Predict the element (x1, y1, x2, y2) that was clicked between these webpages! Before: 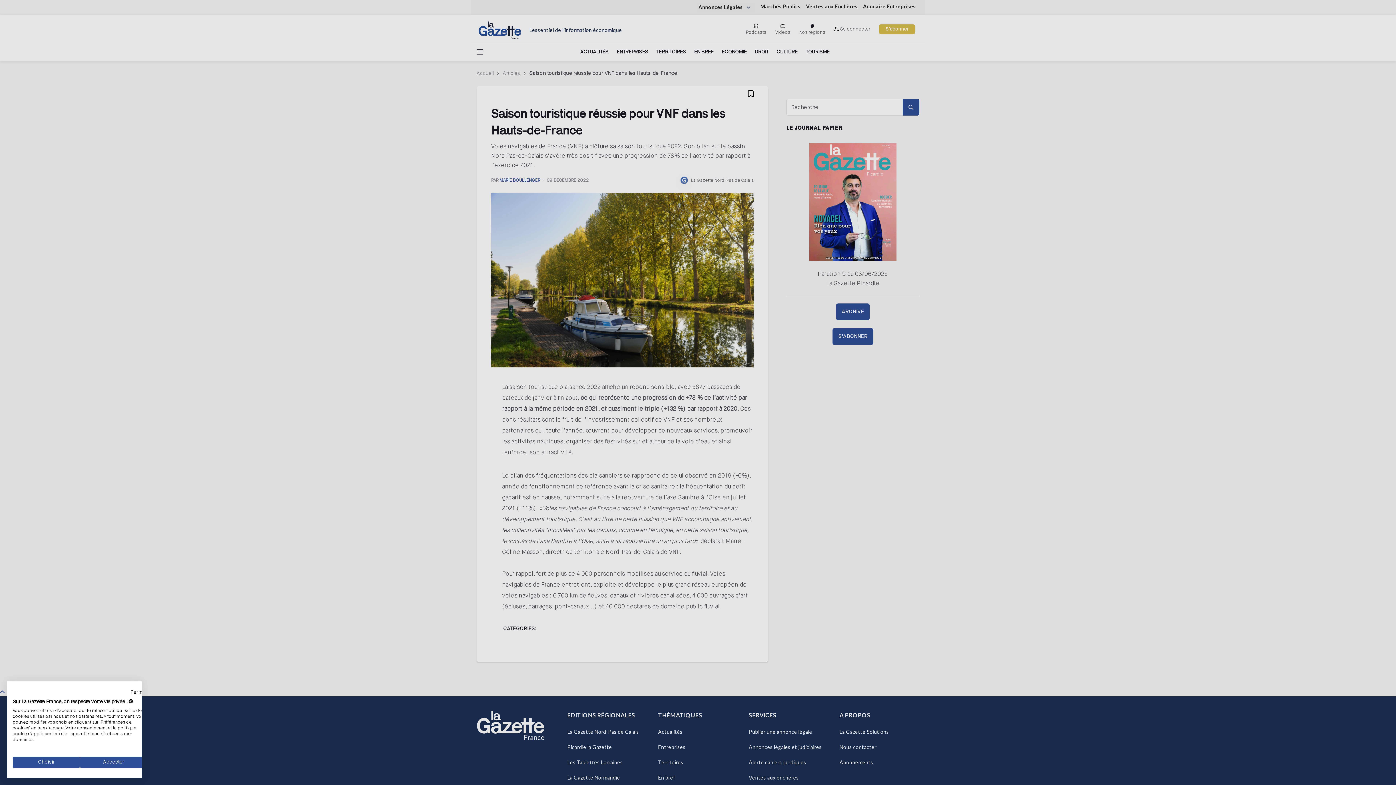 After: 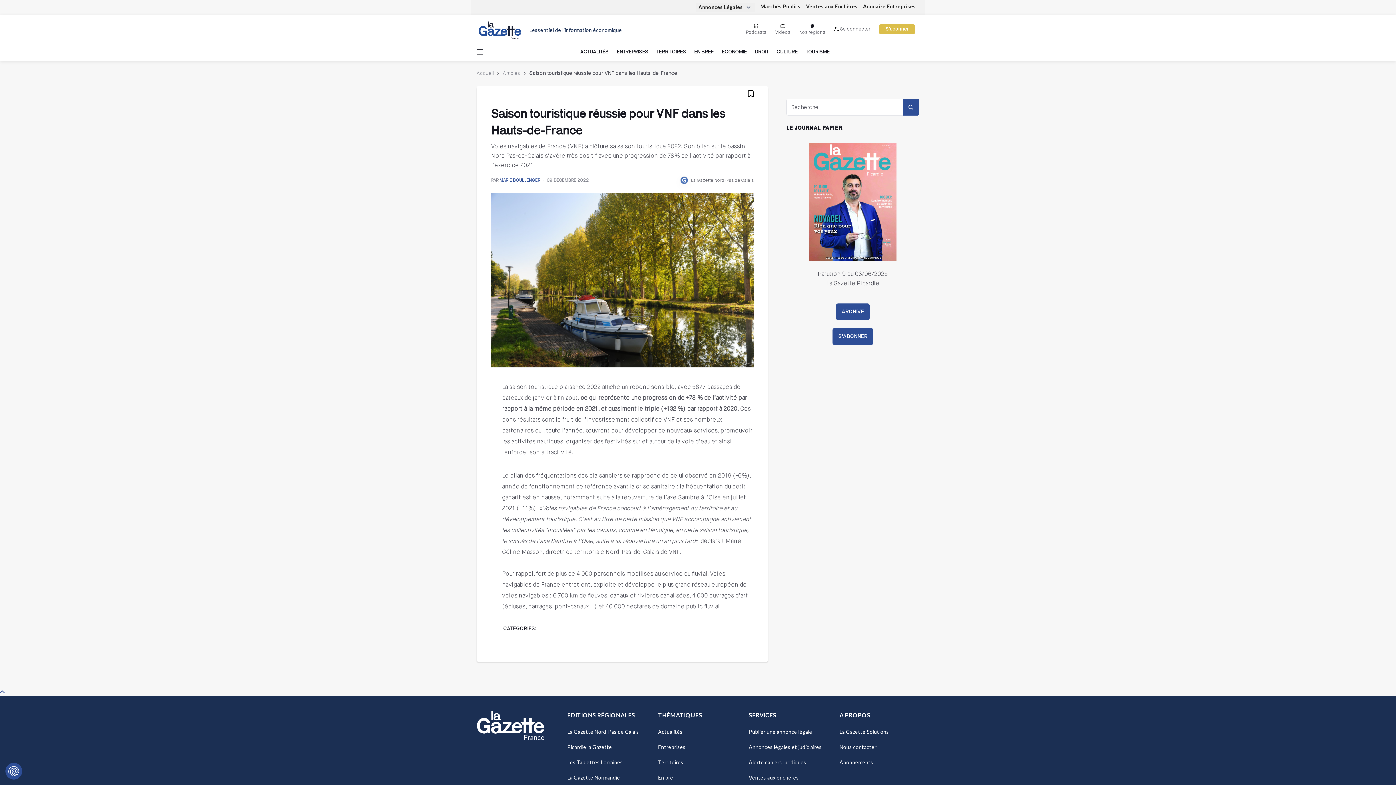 Action: bbox: (130, 688, 147, 697) label: Fermer cookie avis sans spécifier de préférences